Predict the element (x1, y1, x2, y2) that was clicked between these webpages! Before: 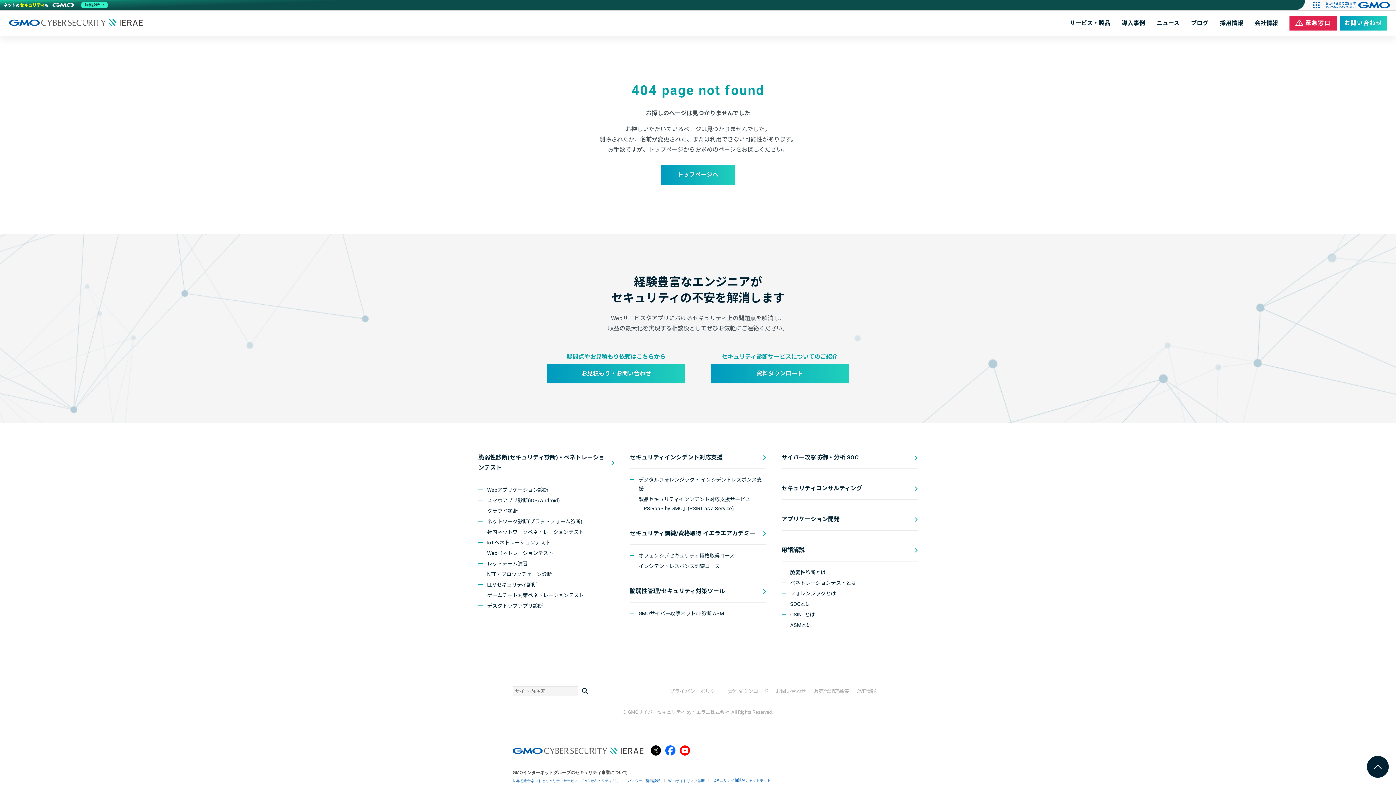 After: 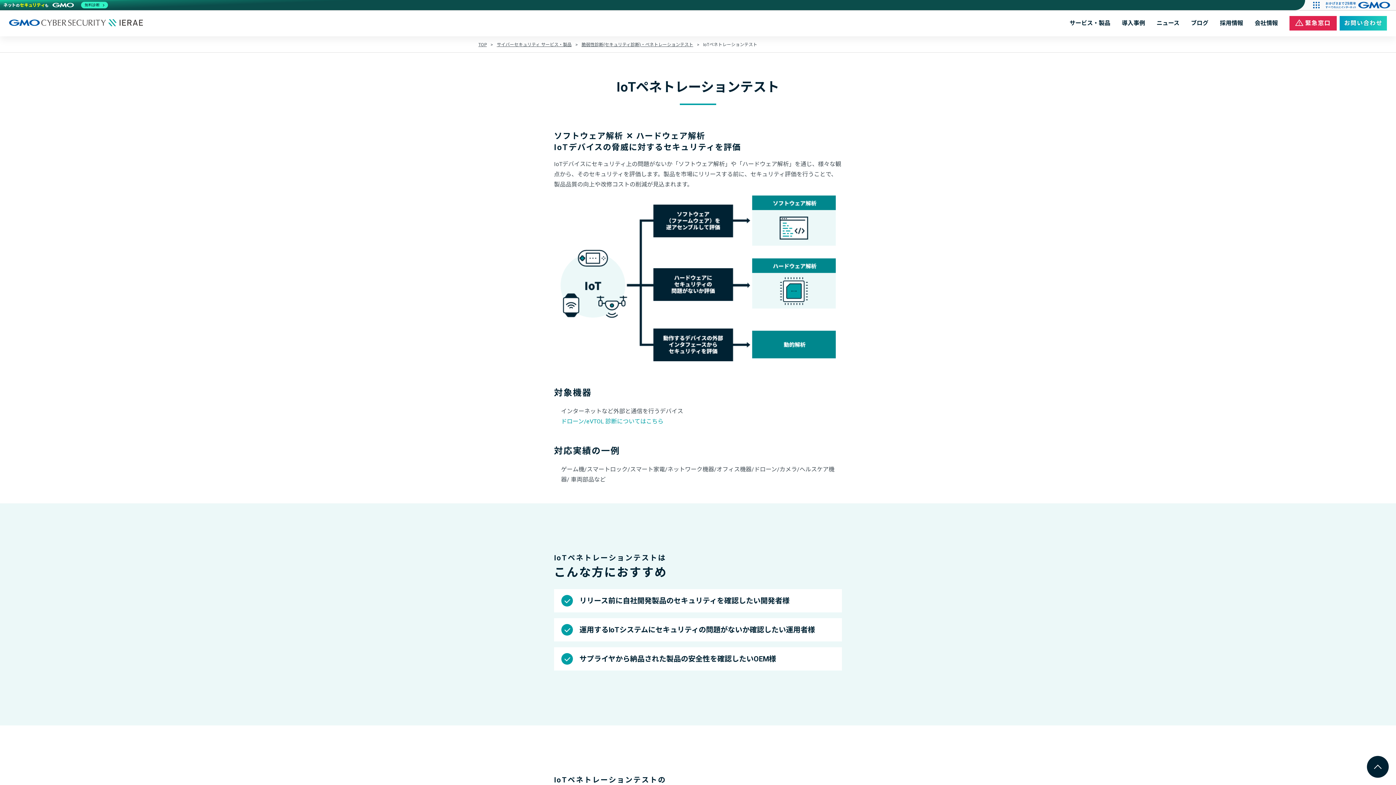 Action: bbox: (478, 537, 550, 548) label: IoTペネトレーションテスト